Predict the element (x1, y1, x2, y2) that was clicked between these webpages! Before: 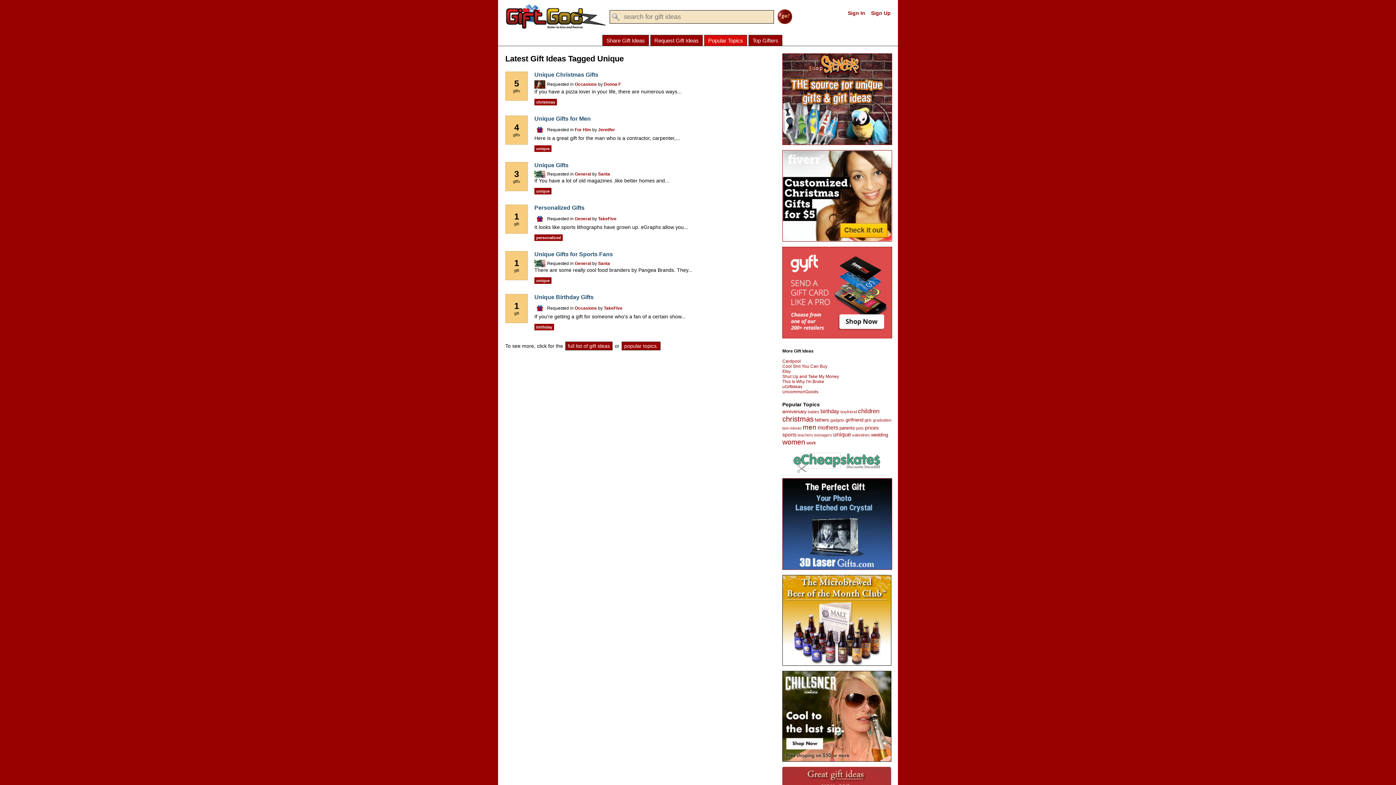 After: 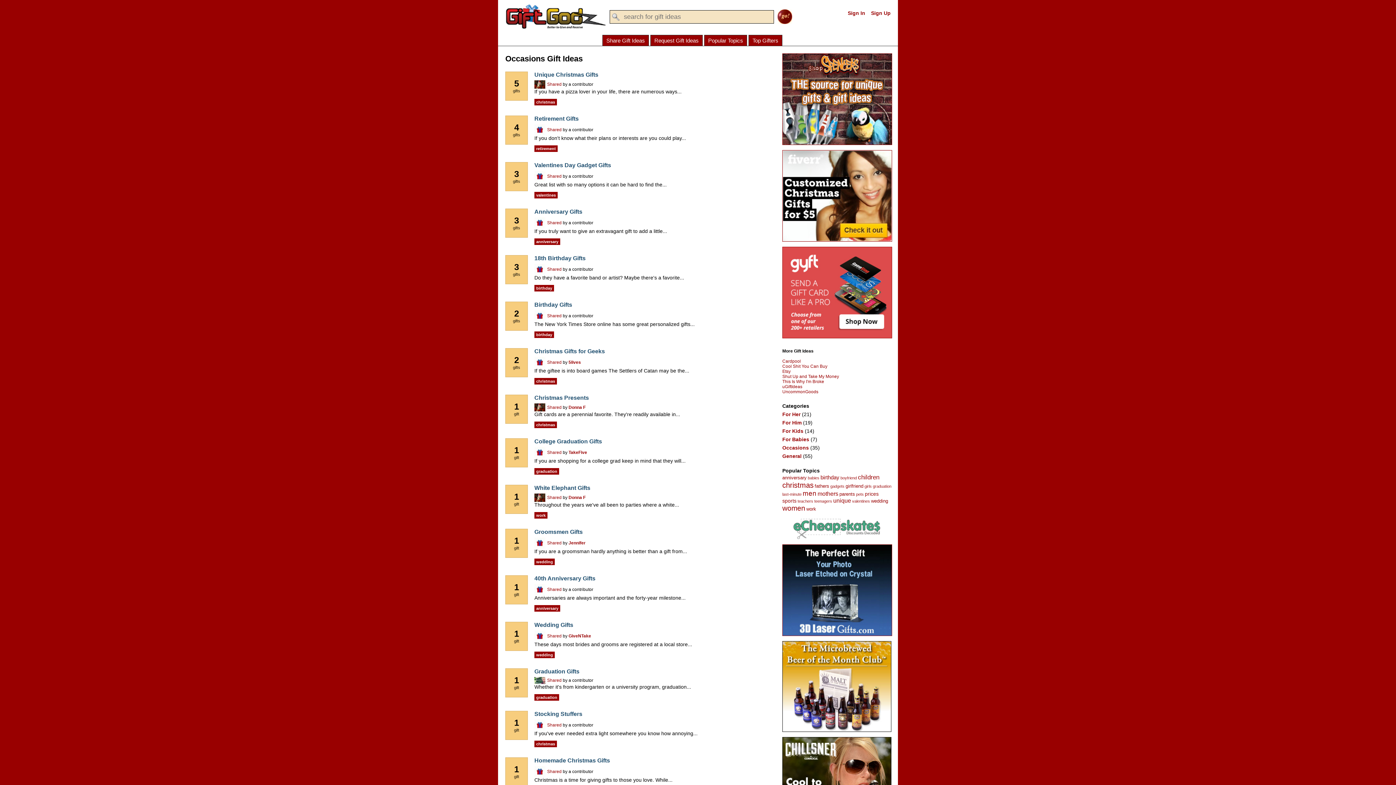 Action: label: Occasions bbox: (574, 305, 597, 311)